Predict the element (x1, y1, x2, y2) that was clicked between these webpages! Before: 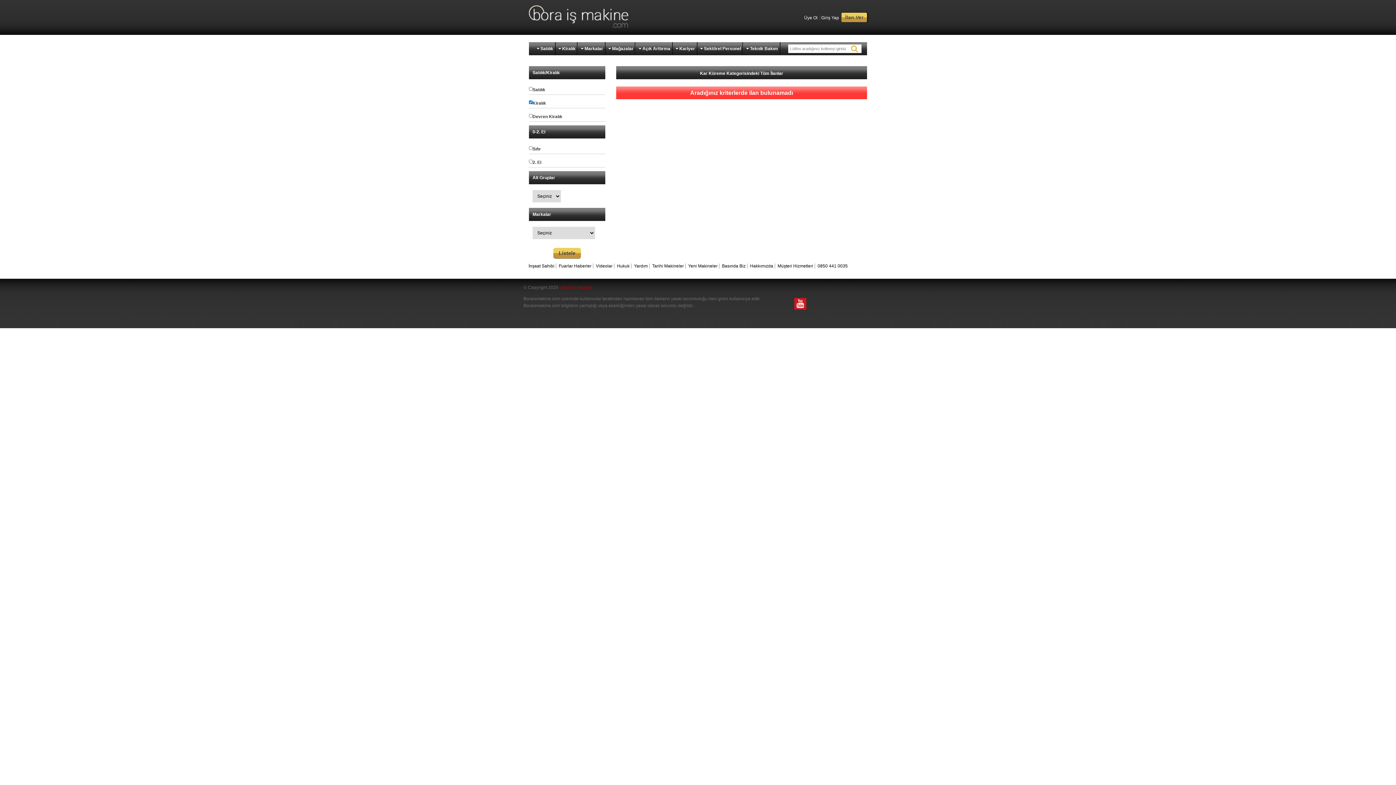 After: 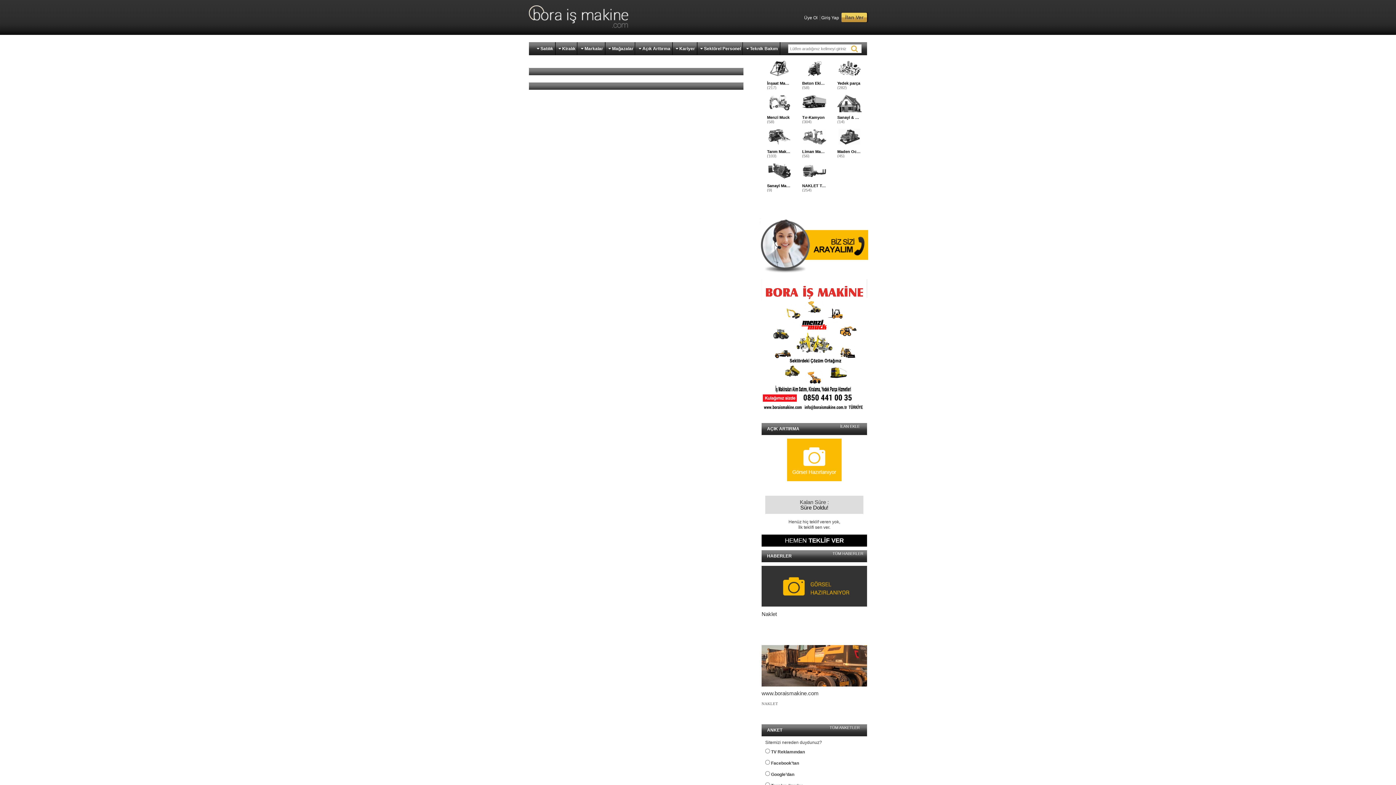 Action: bbox: (529, 5, 692, 28)